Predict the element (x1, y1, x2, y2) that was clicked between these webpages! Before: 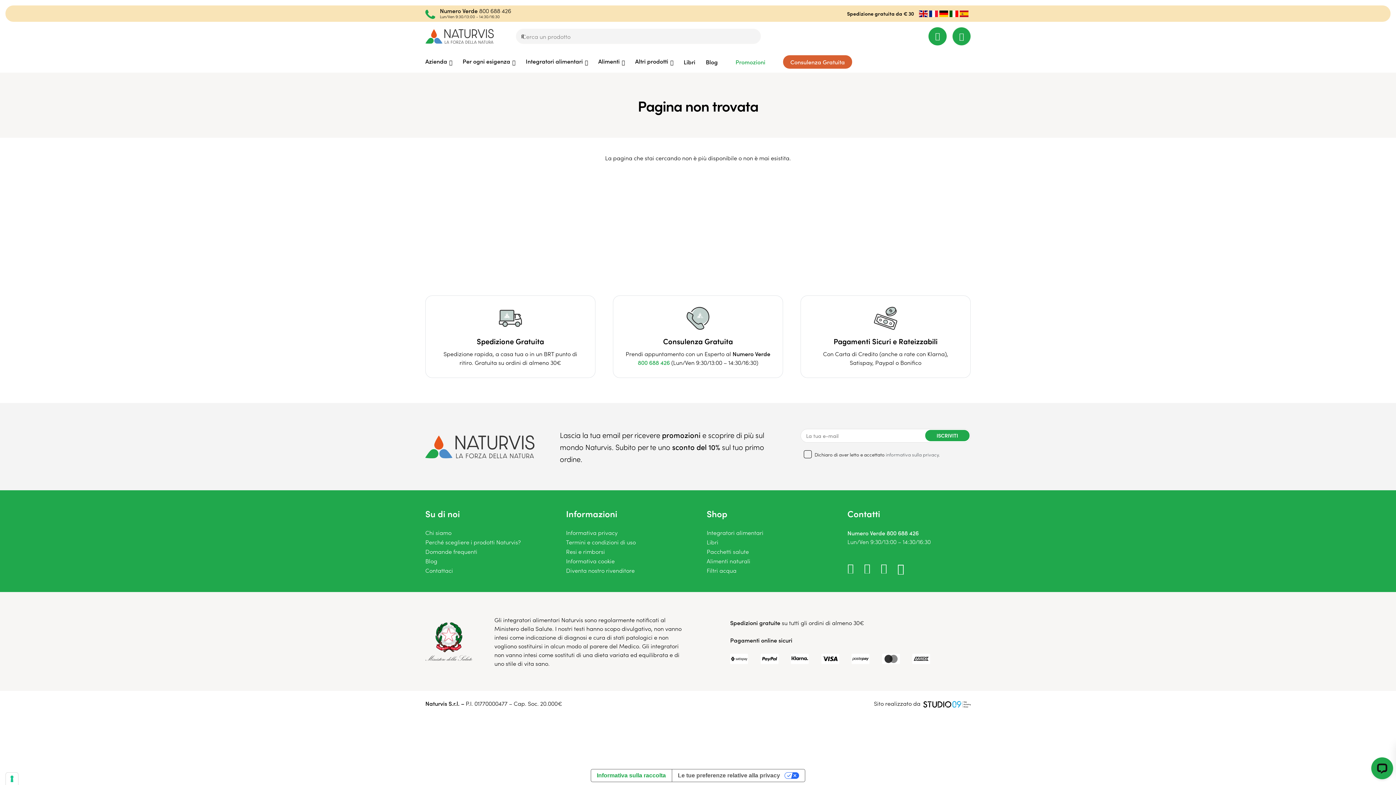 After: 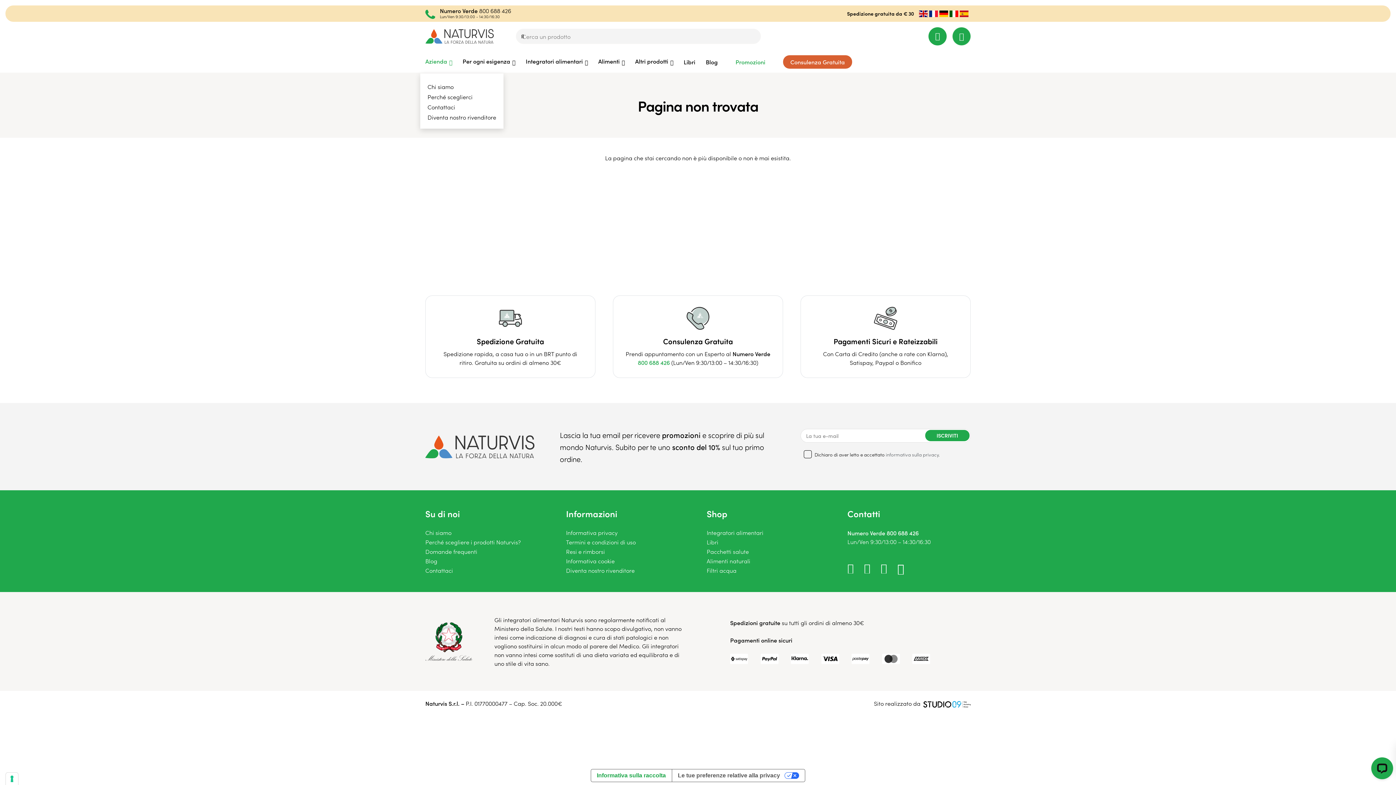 Action: bbox: (447, 50, 452, 73) label: Azienda Menu